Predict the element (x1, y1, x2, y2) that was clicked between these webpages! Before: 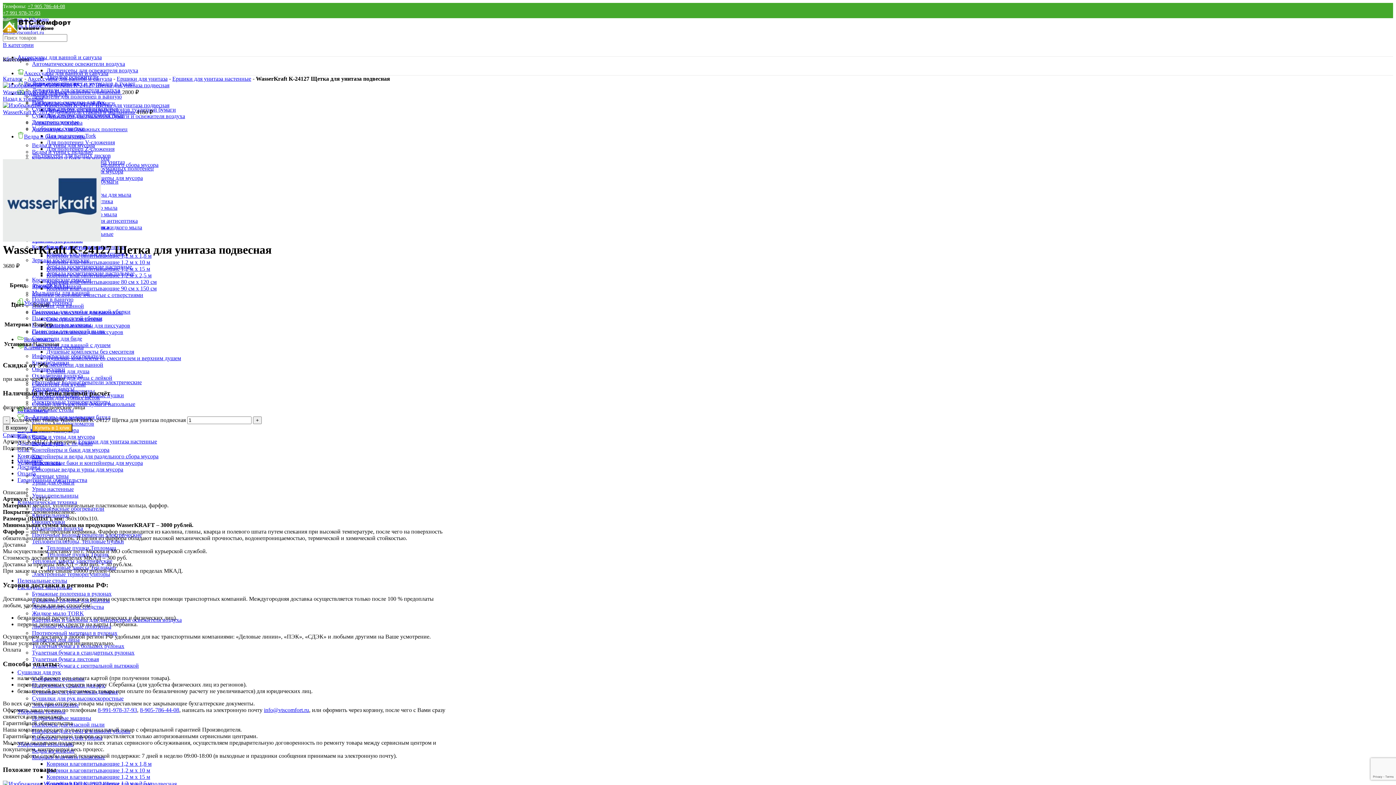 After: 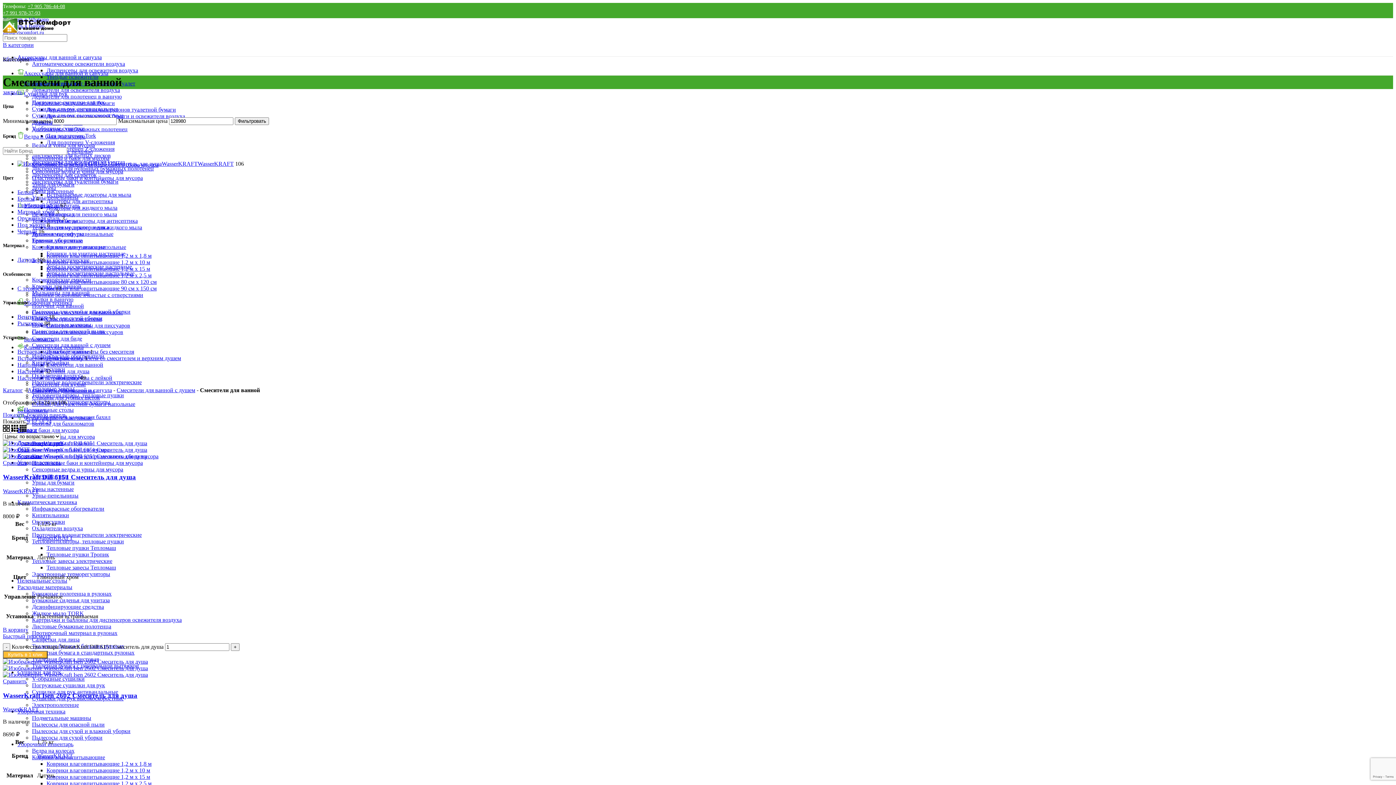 Action: bbox: (46, 361, 103, 368) label: Смесители для ванной